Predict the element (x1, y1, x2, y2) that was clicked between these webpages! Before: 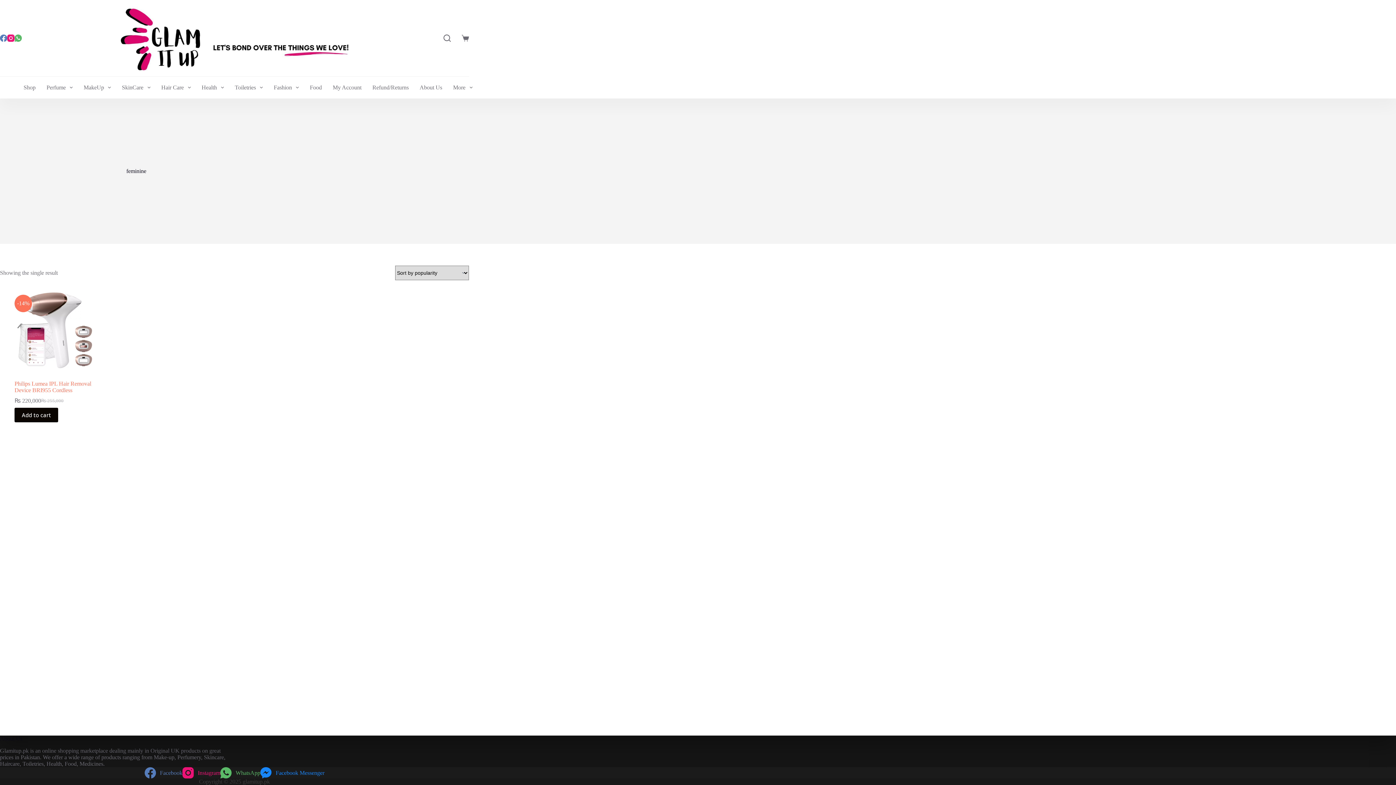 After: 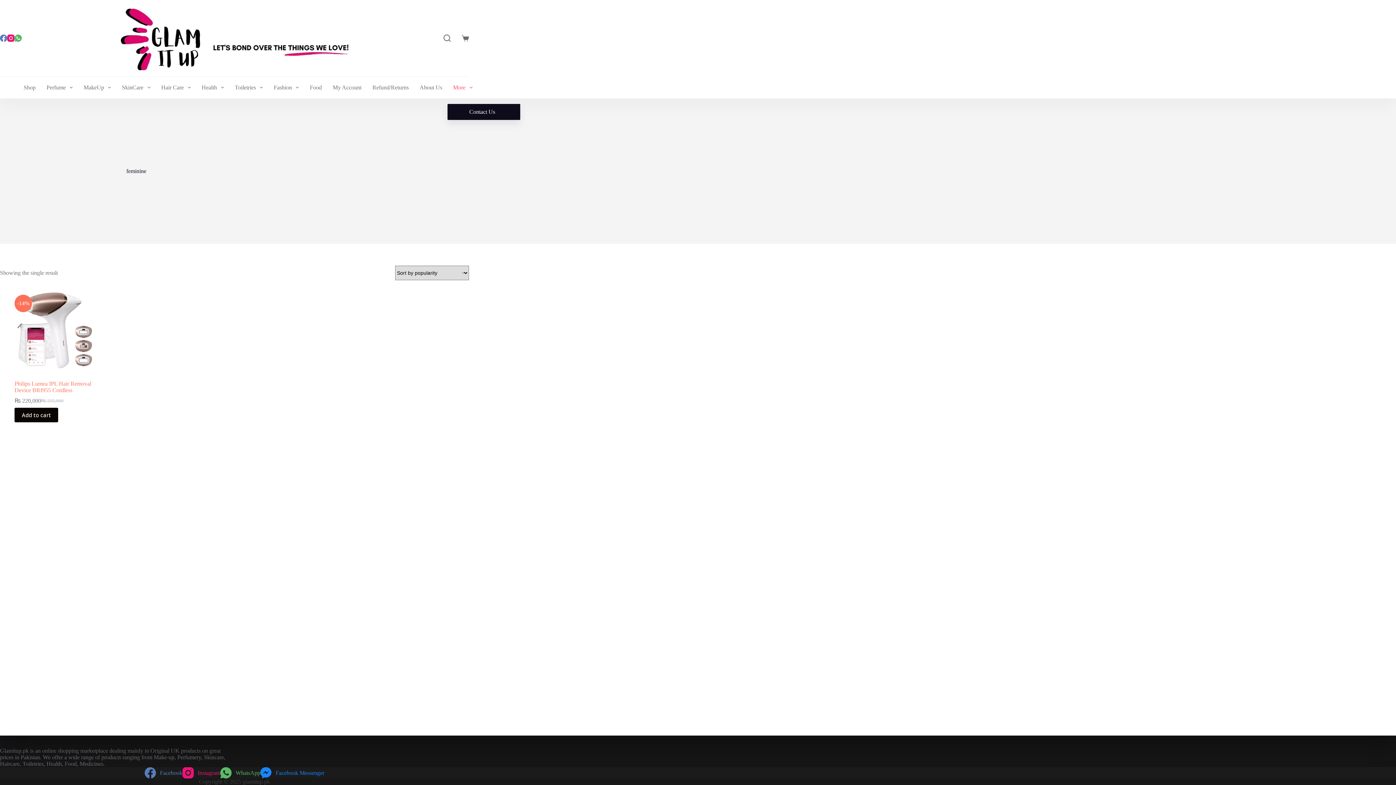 Action: label: More bbox: (447, 76, 478, 98)